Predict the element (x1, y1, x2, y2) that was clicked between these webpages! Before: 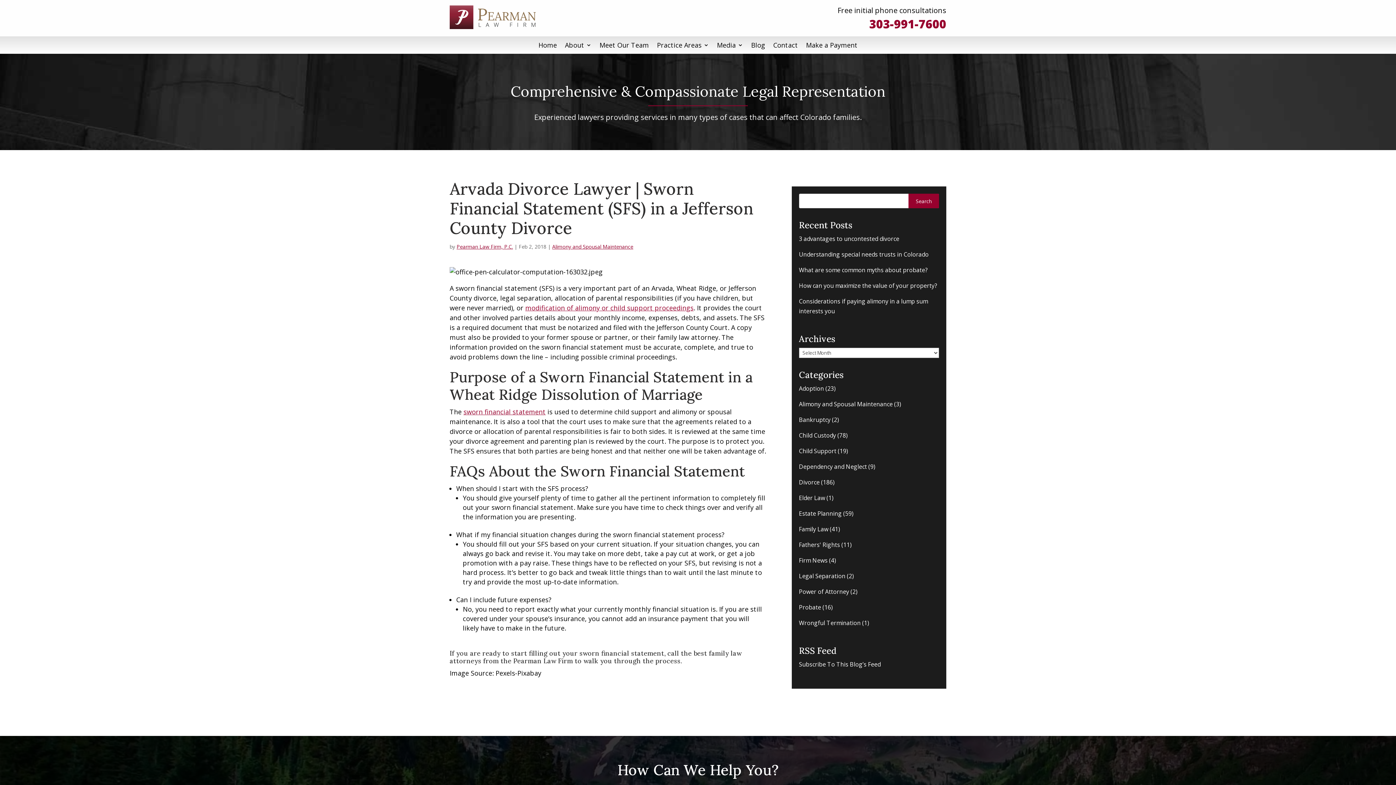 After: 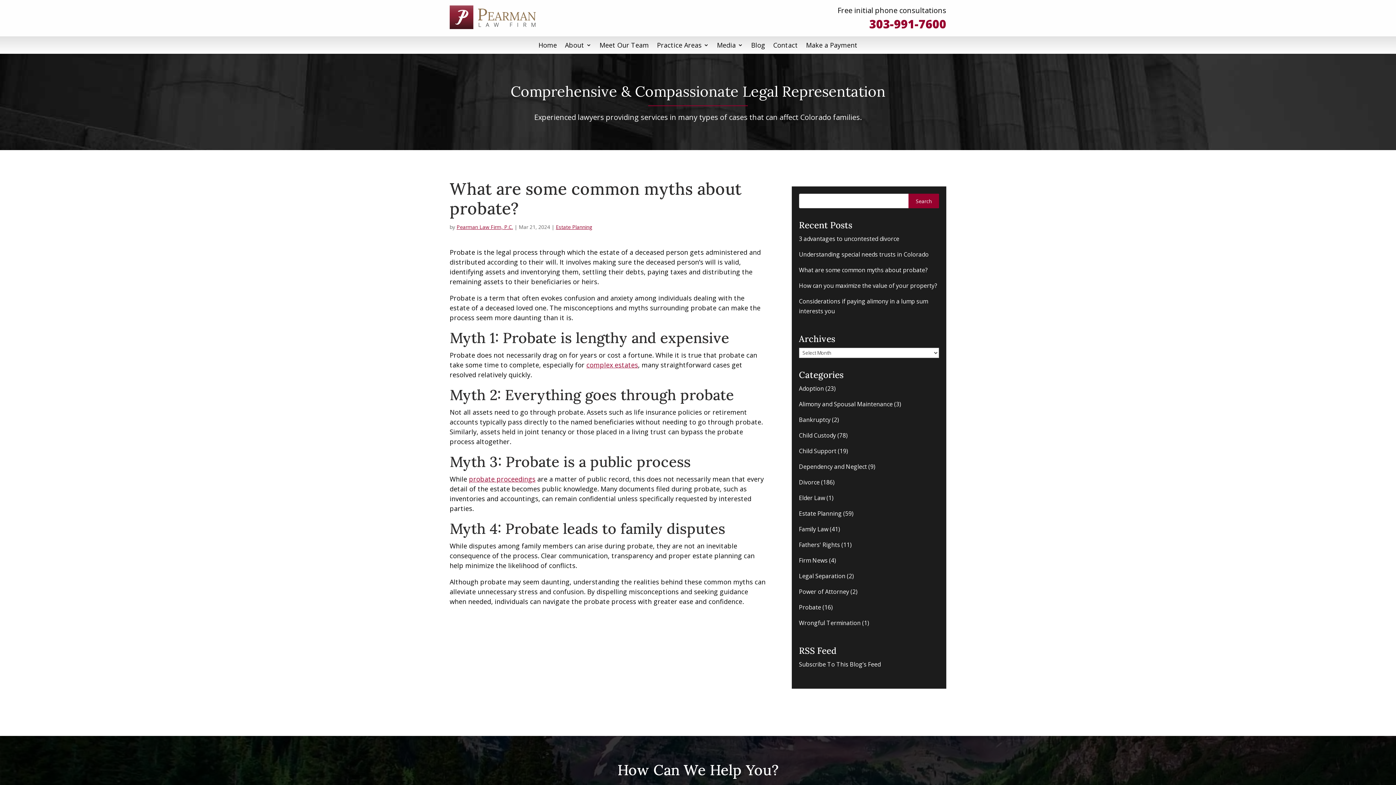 Action: label: What are some common myths about probate? bbox: (799, 266, 927, 274)